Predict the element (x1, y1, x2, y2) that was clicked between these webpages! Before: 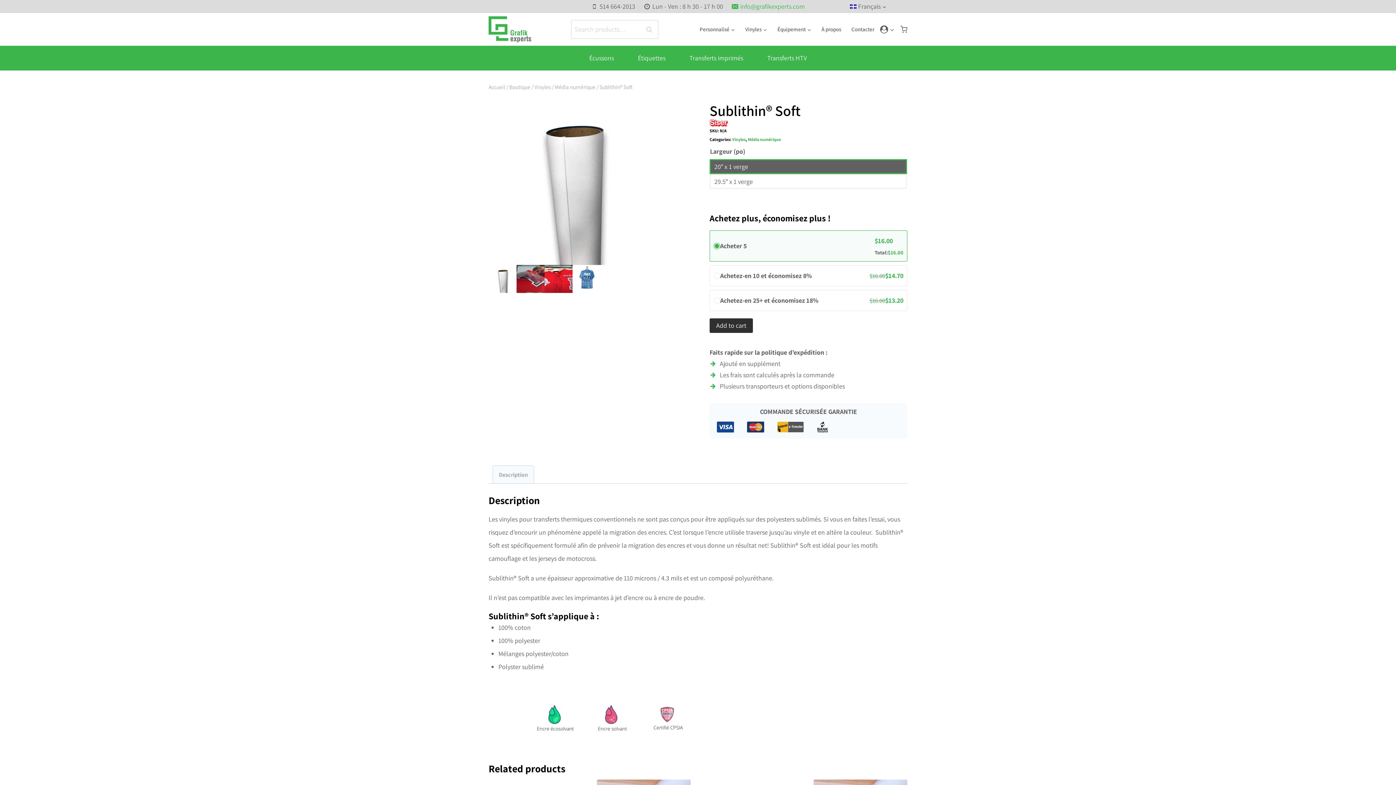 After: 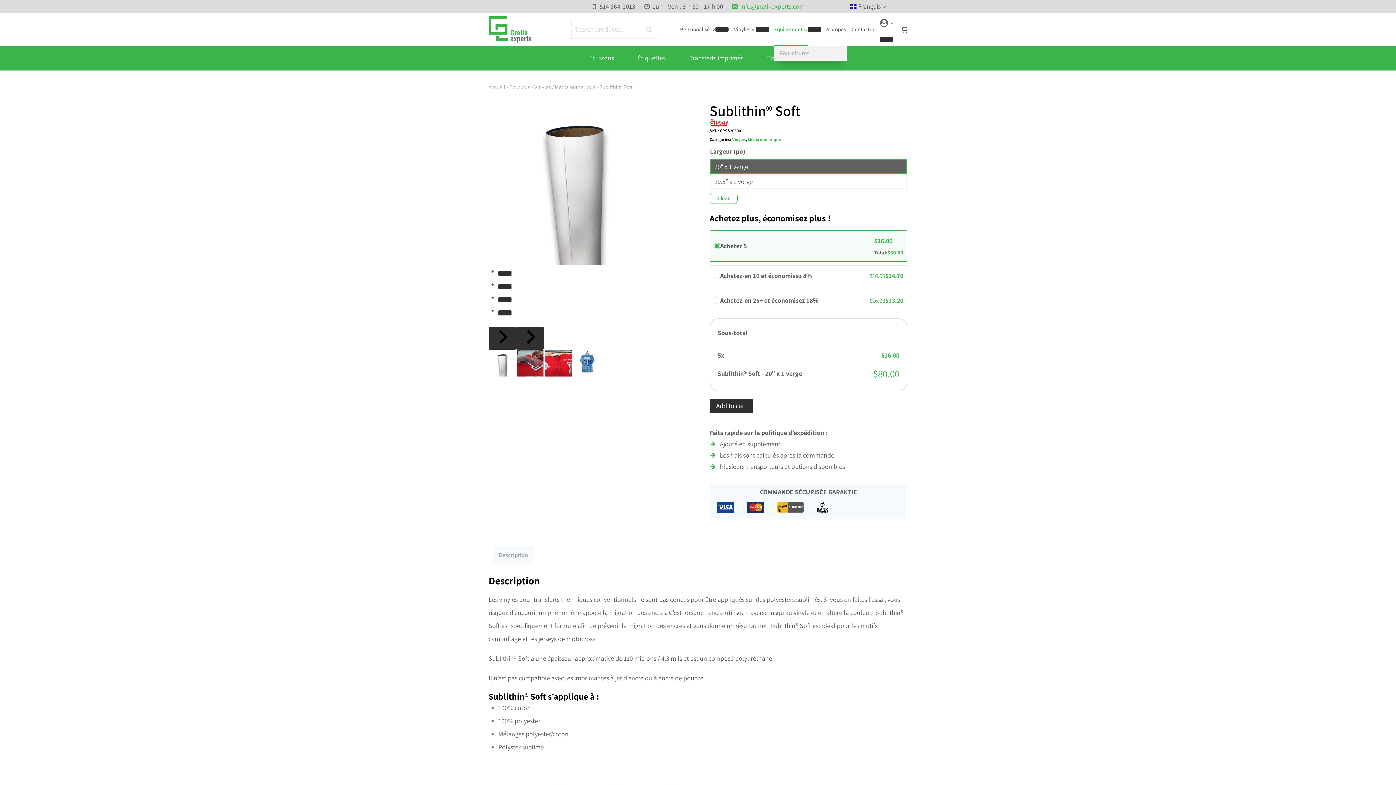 Action: label: Équipement bbox: (777, 13, 811, 45)